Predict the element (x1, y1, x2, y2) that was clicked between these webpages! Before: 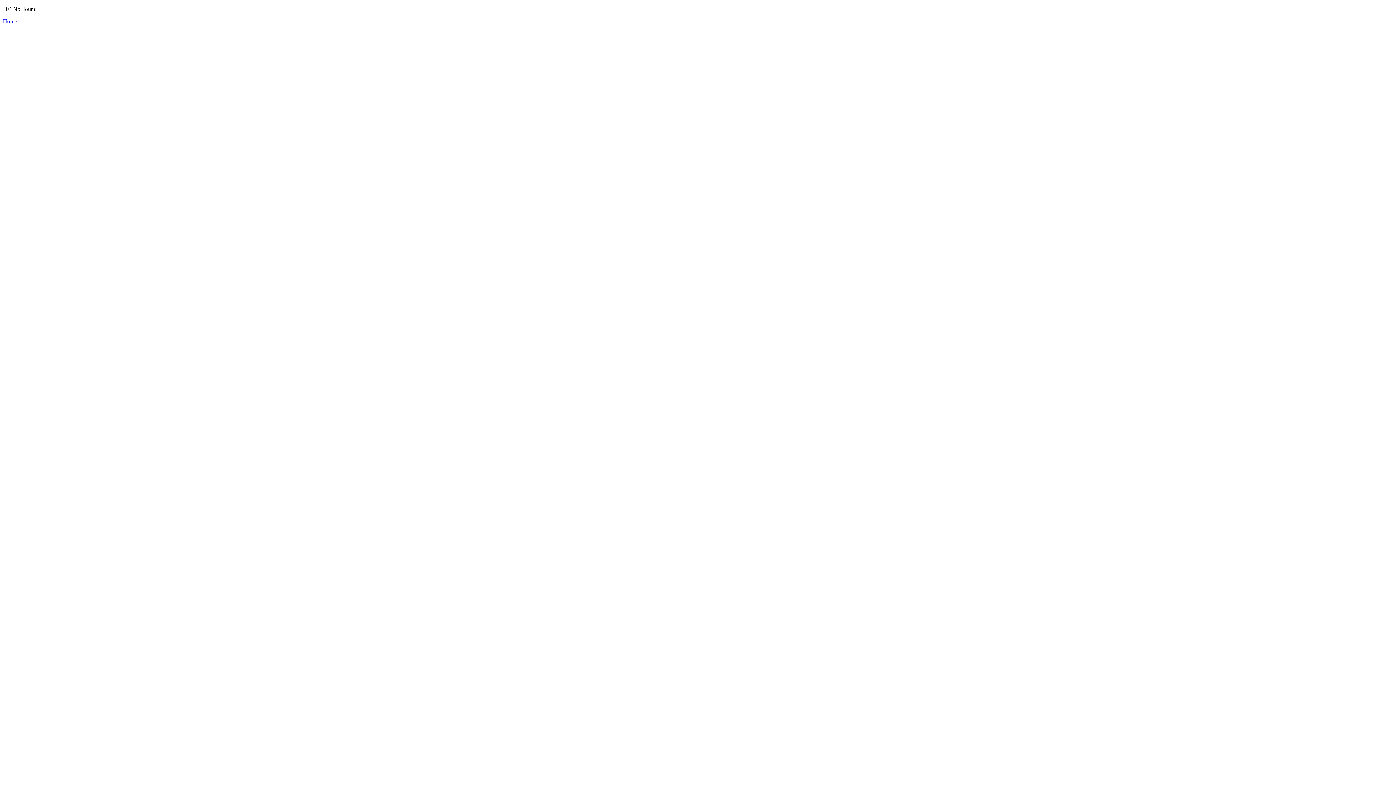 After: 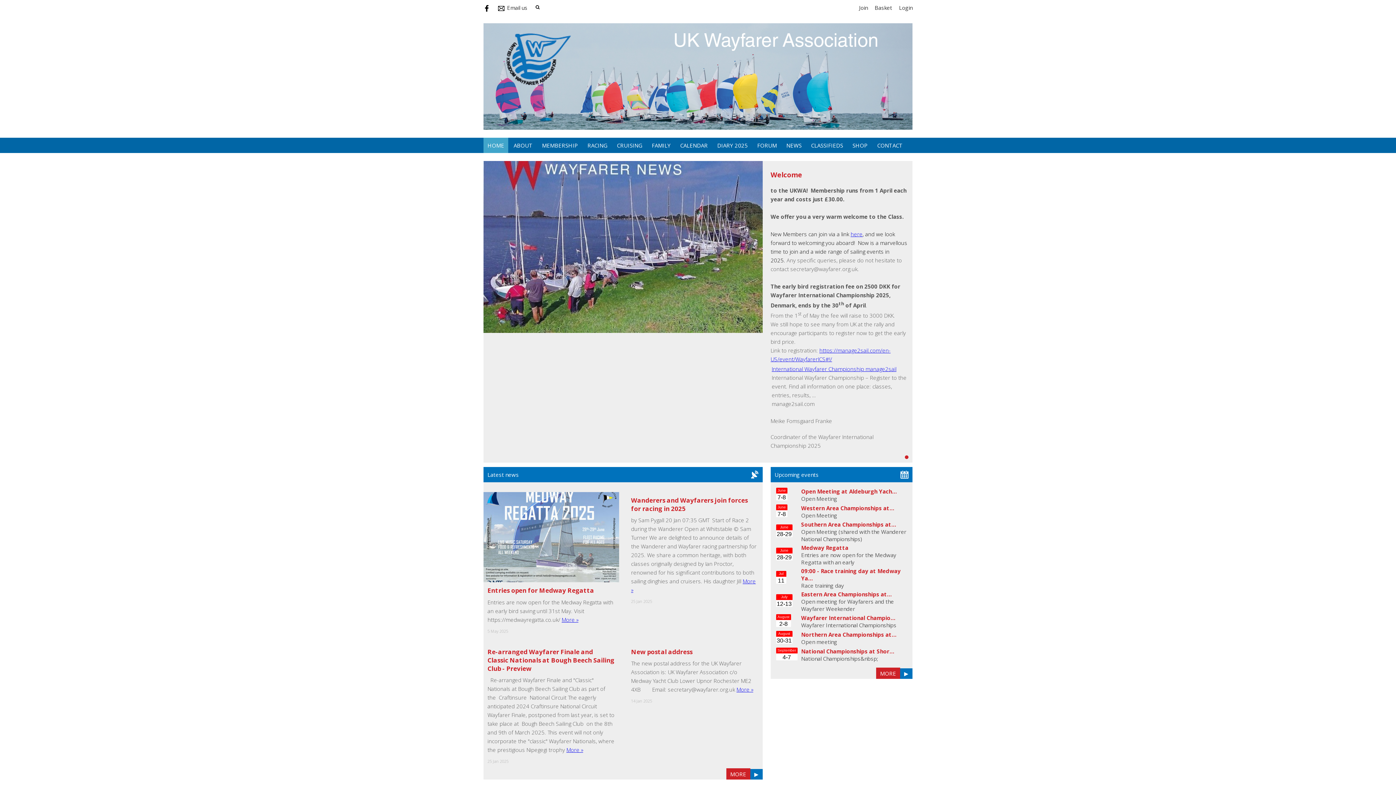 Action: label: Home bbox: (2, 18, 17, 24)